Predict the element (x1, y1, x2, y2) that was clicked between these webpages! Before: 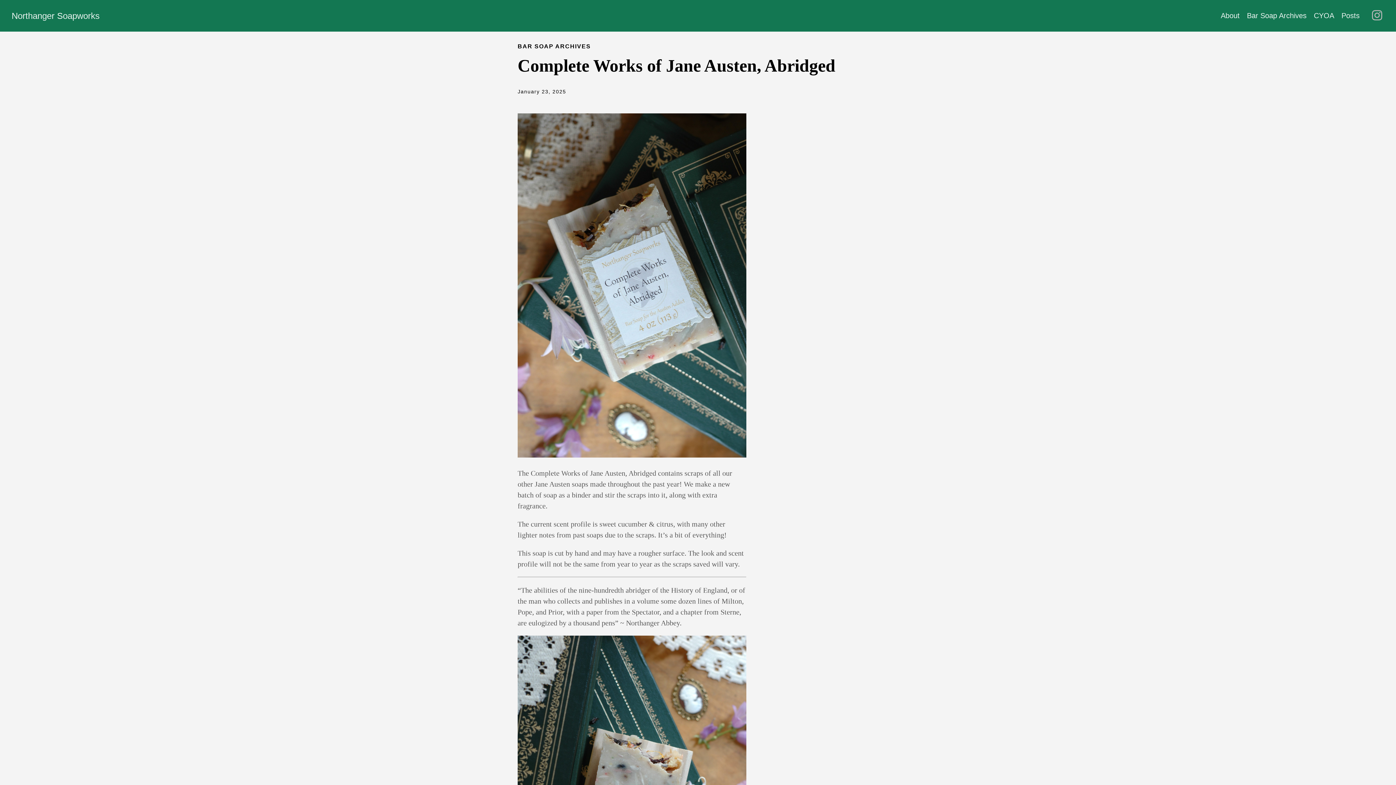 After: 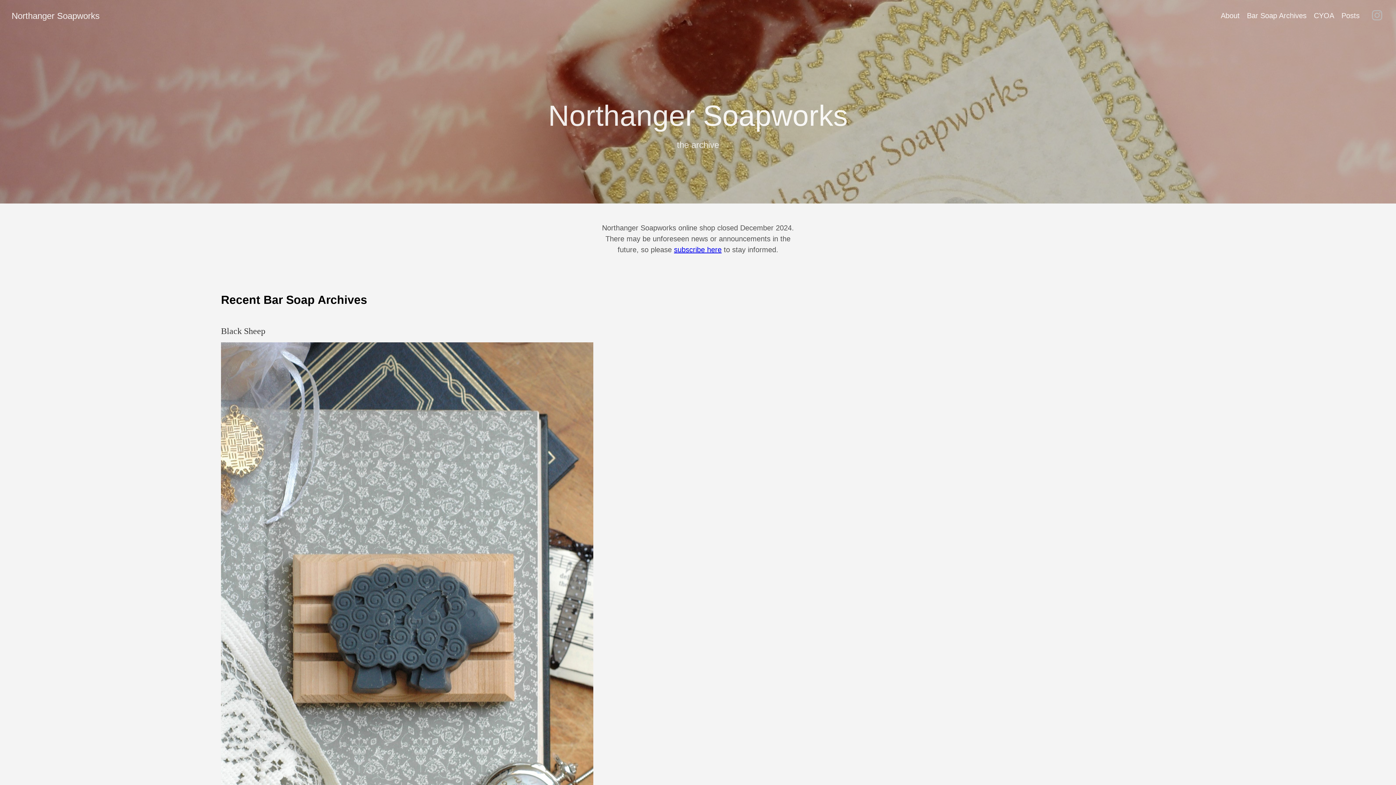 Action: bbox: (11, 10, 99, 20) label: Northanger Soapworks